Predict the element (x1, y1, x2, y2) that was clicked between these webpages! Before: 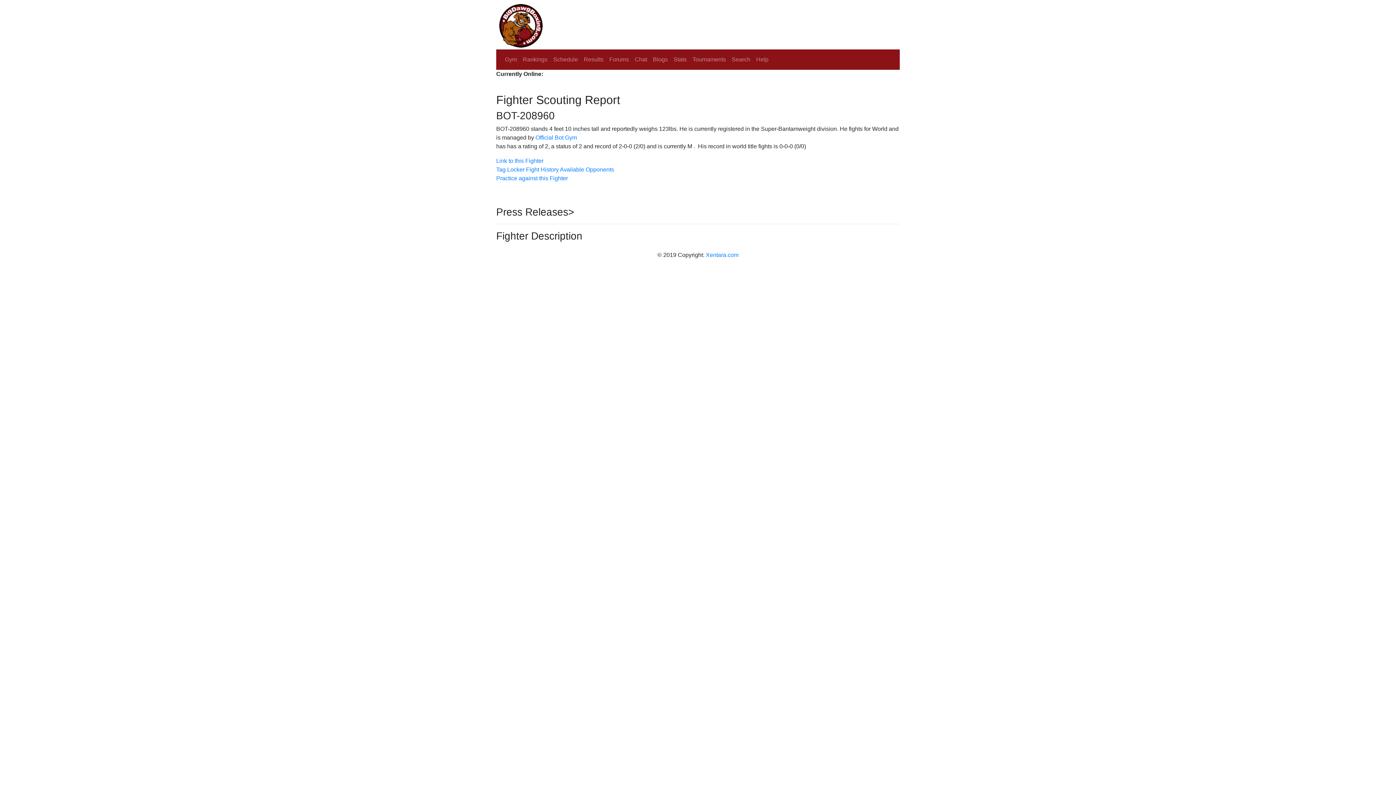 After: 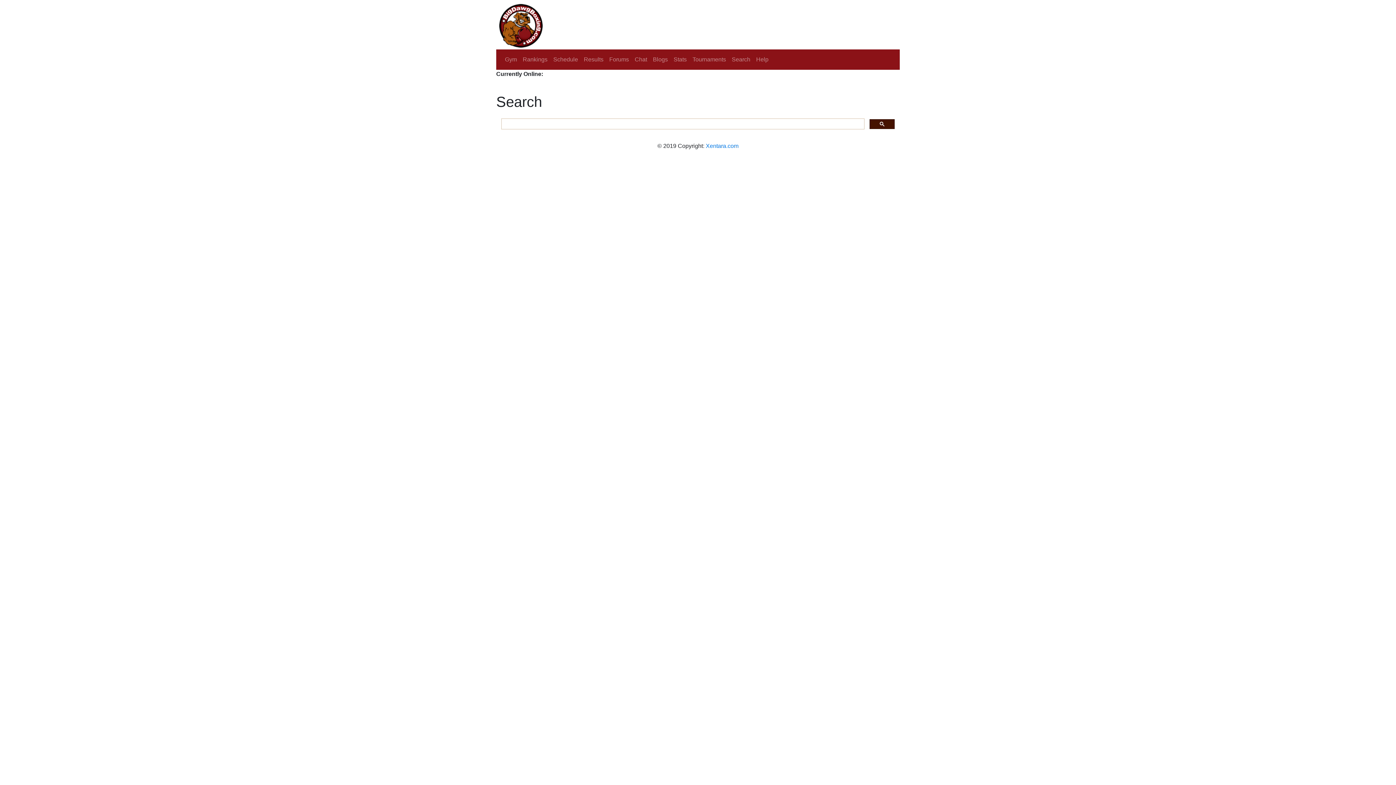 Action: bbox: (729, 52, 753, 66) label: Search